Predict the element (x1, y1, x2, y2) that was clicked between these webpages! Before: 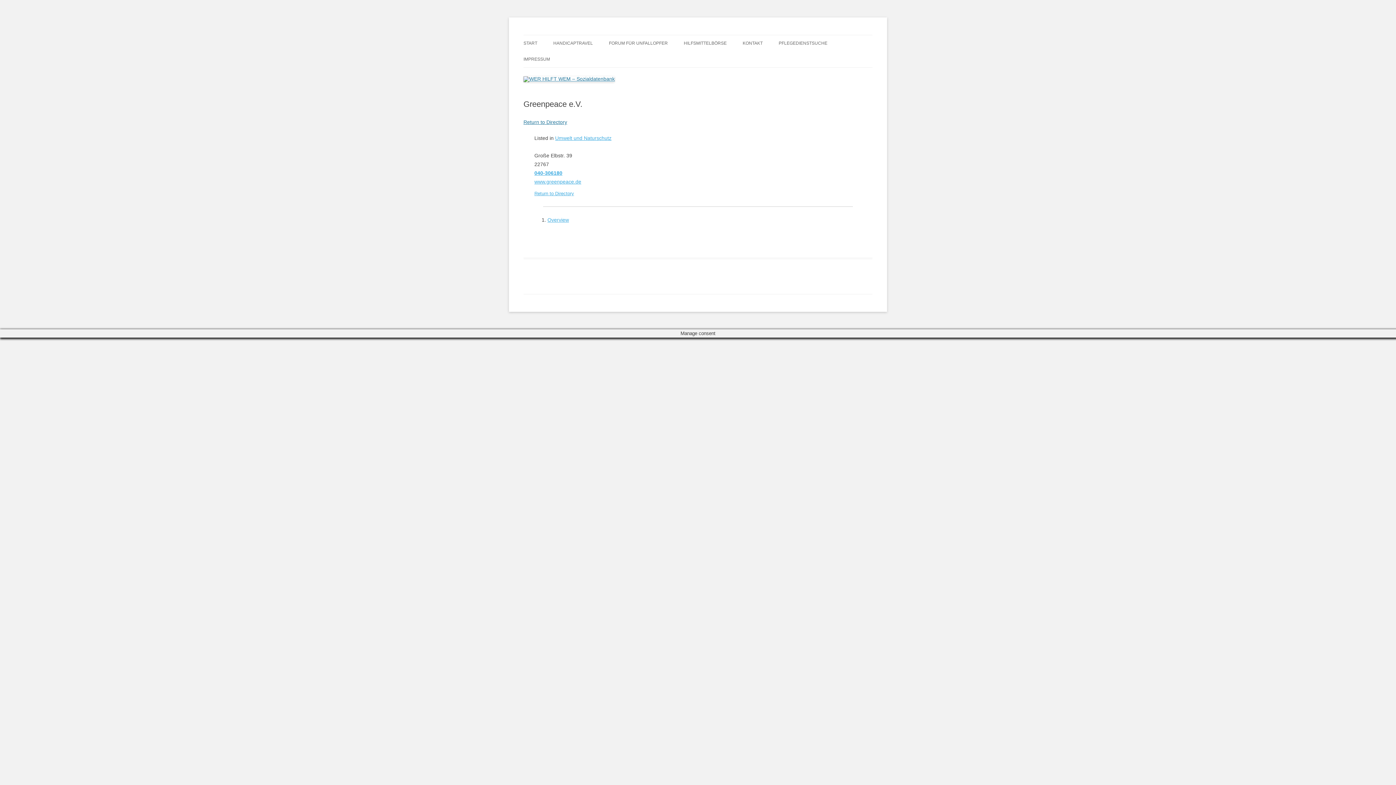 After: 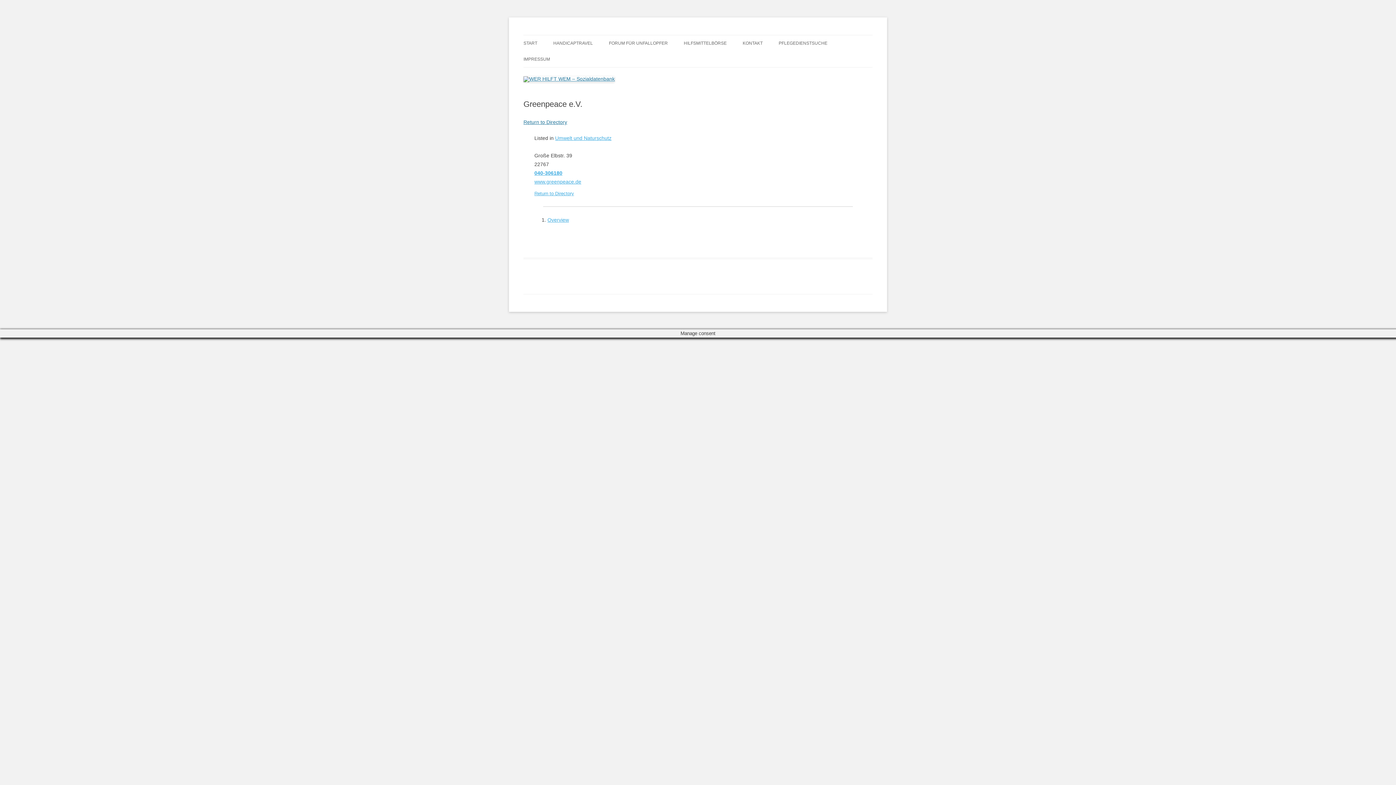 Action: label: Overview bbox: (547, 217, 569, 222)